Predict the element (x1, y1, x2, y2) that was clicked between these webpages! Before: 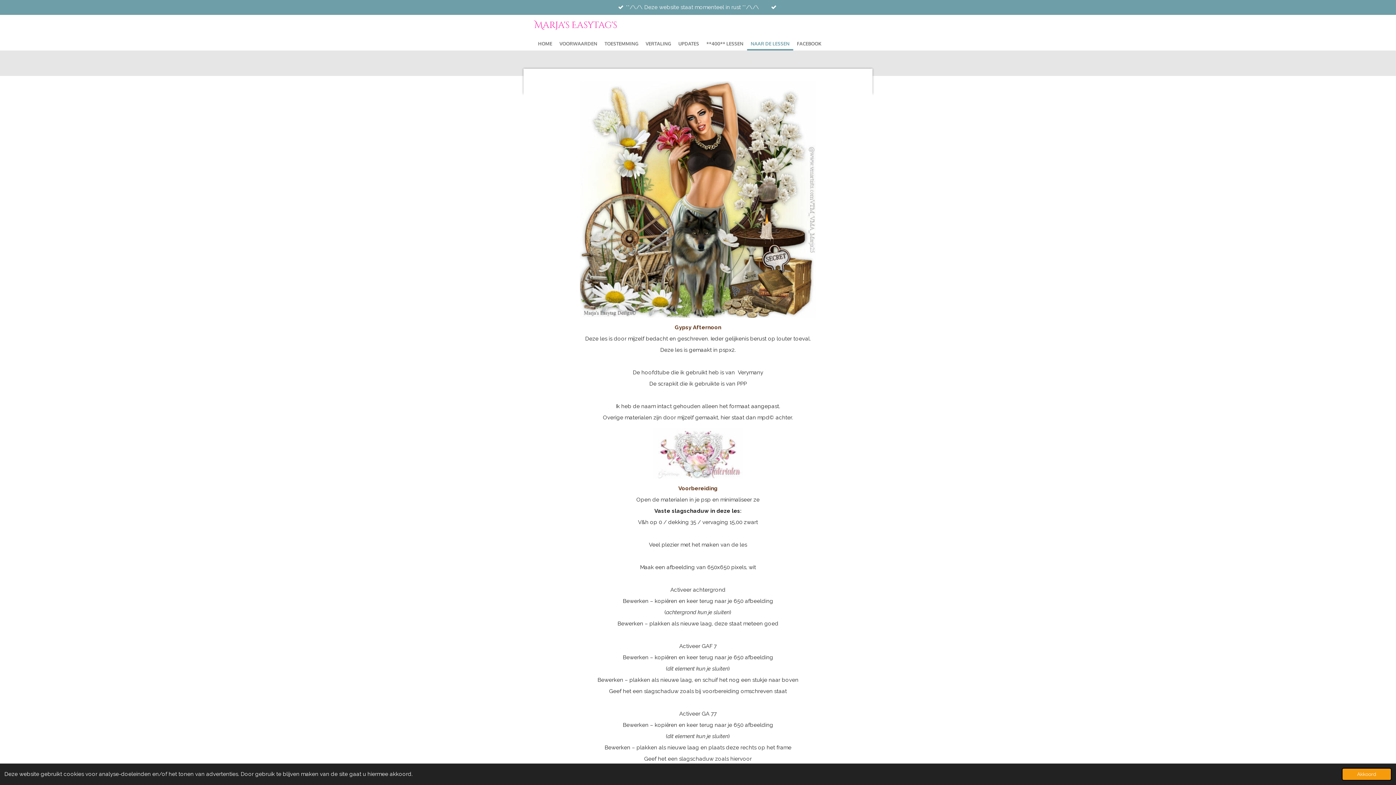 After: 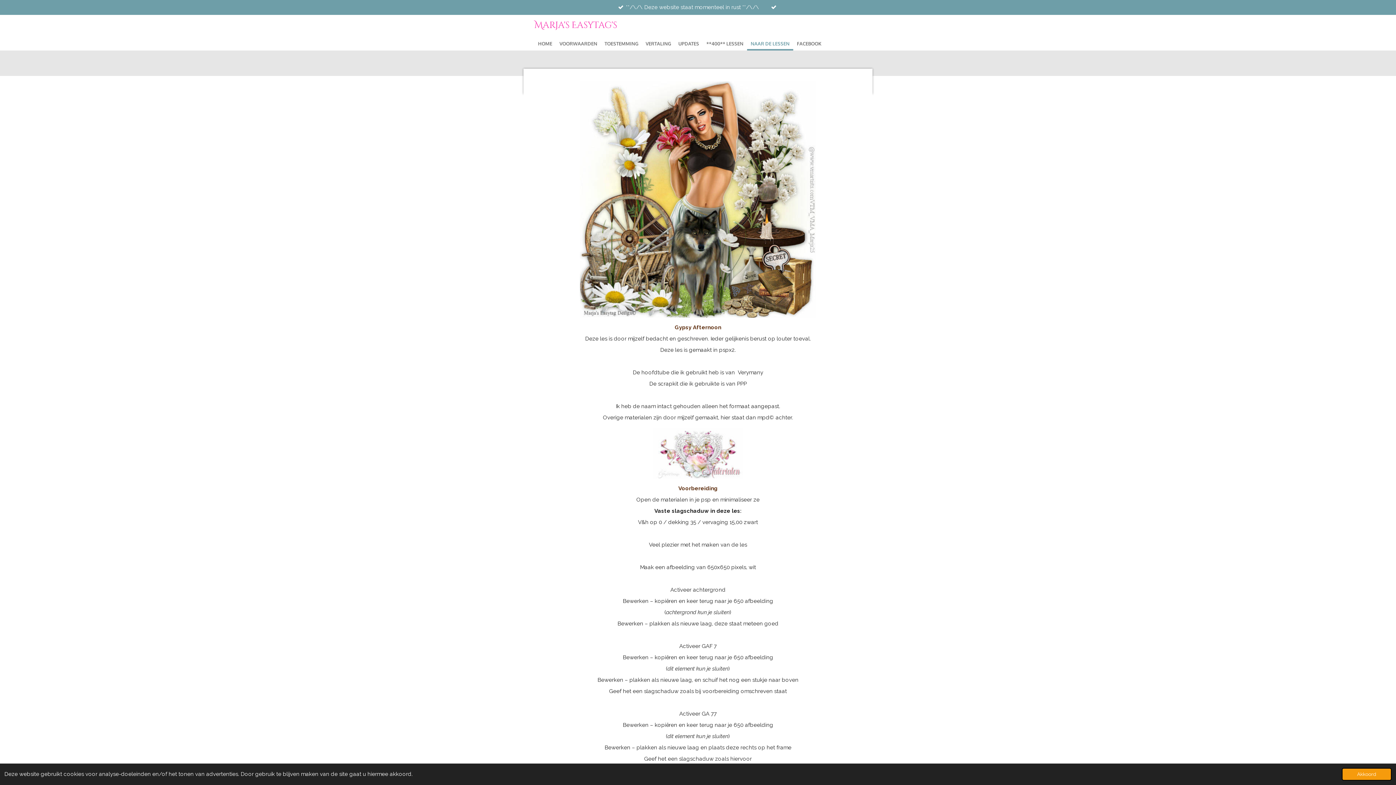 Action: bbox: (652, 427, 743, 478)